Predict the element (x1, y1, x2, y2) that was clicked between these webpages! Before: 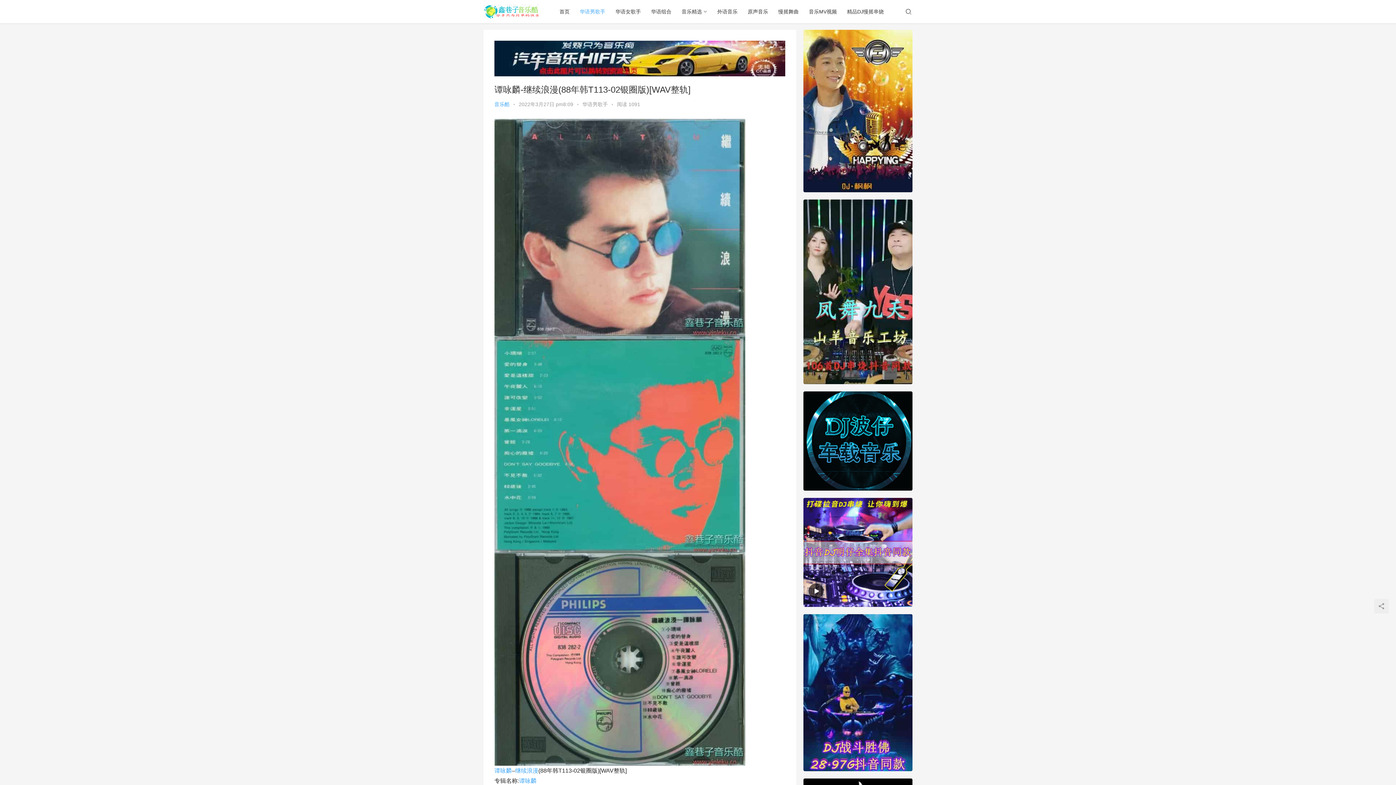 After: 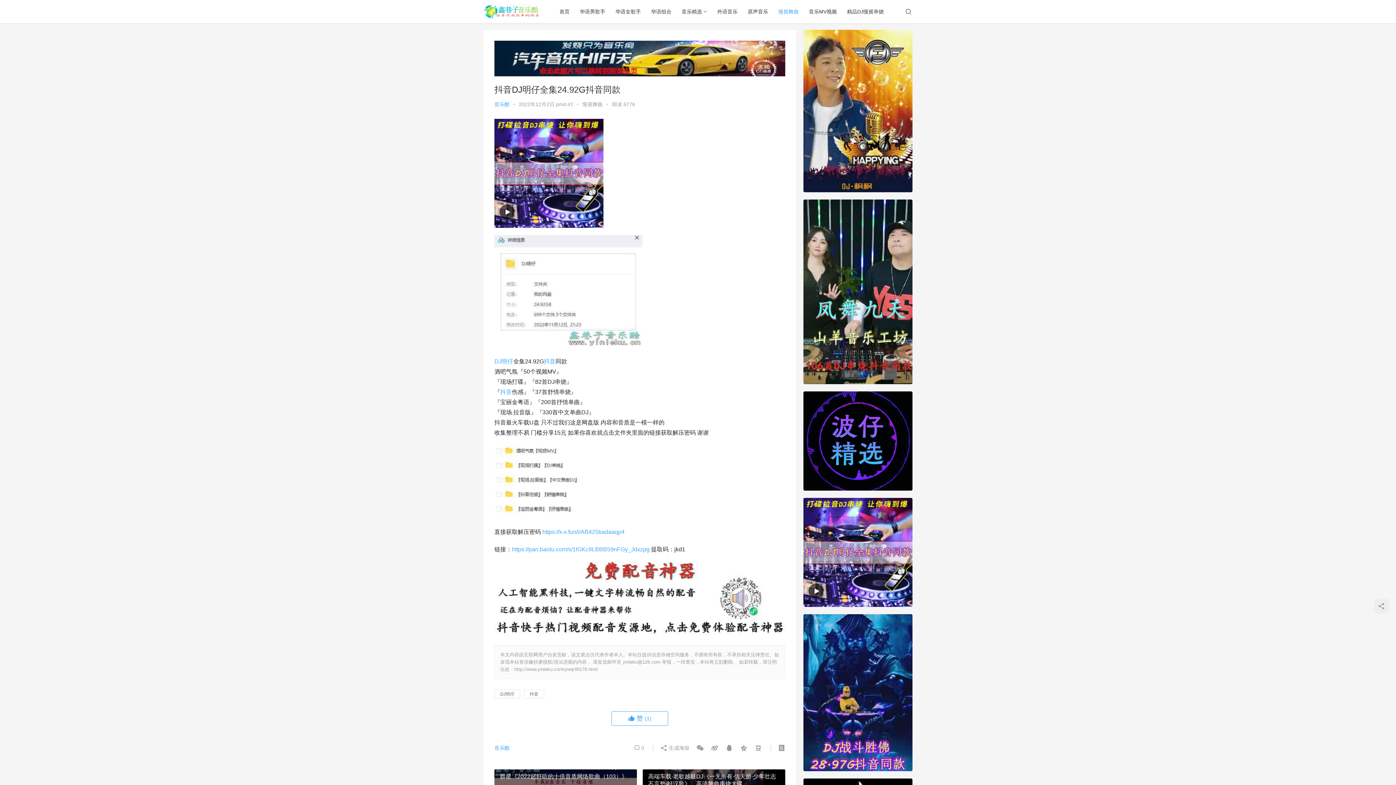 Action: bbox: (803, 498, 912, 607)